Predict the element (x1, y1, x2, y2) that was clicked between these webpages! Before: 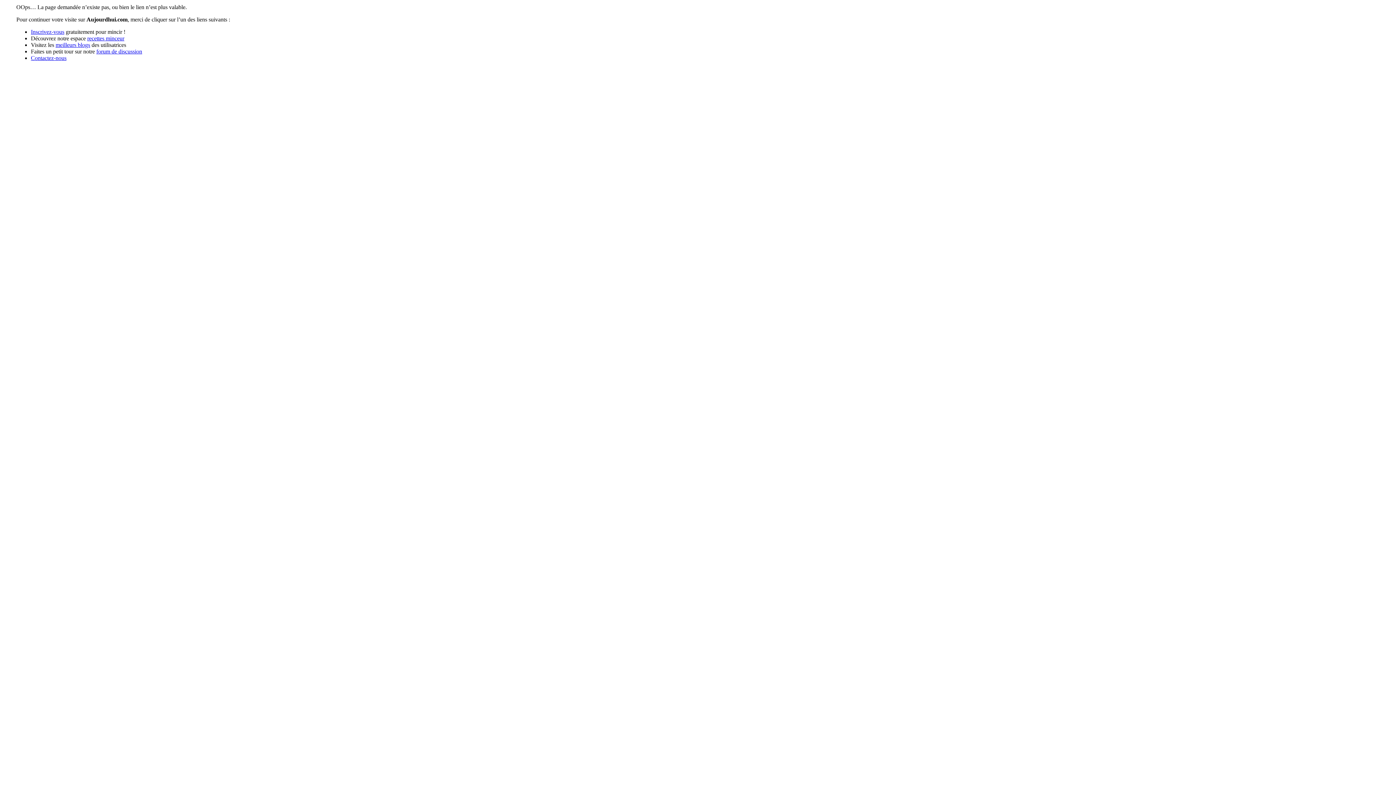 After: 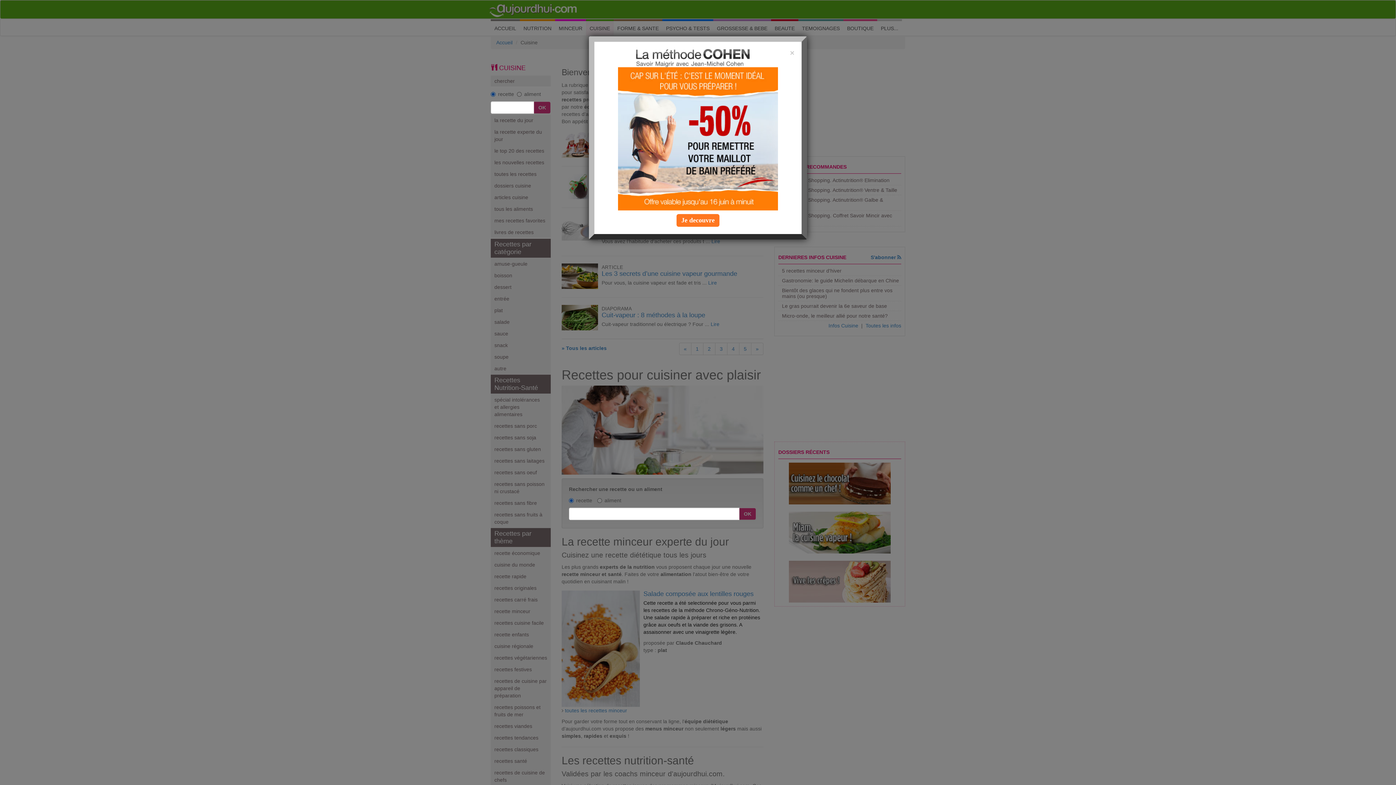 Action: bbox: (87, 35, 124, 41) label: recettes minceur